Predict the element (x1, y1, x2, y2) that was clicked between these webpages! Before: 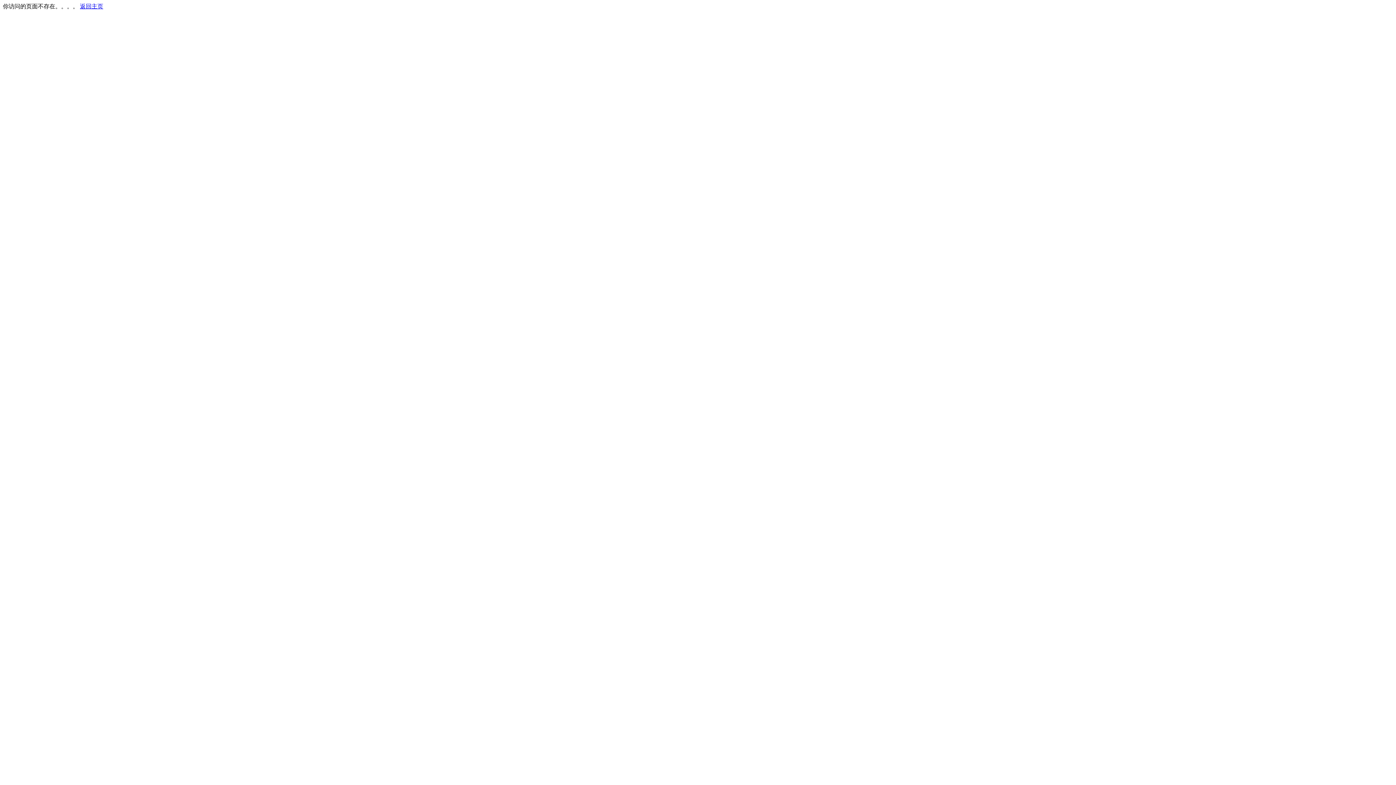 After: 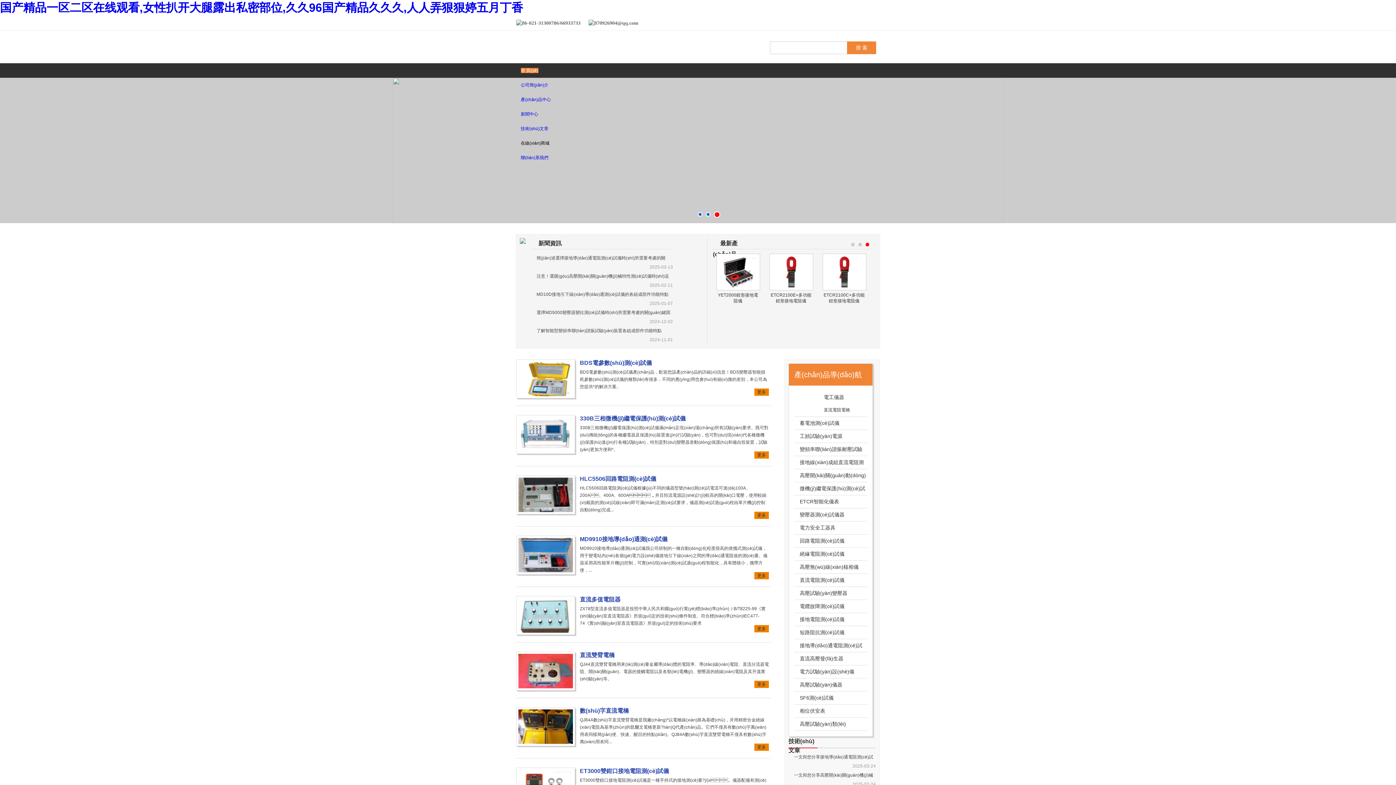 Action: bbox: (80, 3, 103, 9) label: 返回主页